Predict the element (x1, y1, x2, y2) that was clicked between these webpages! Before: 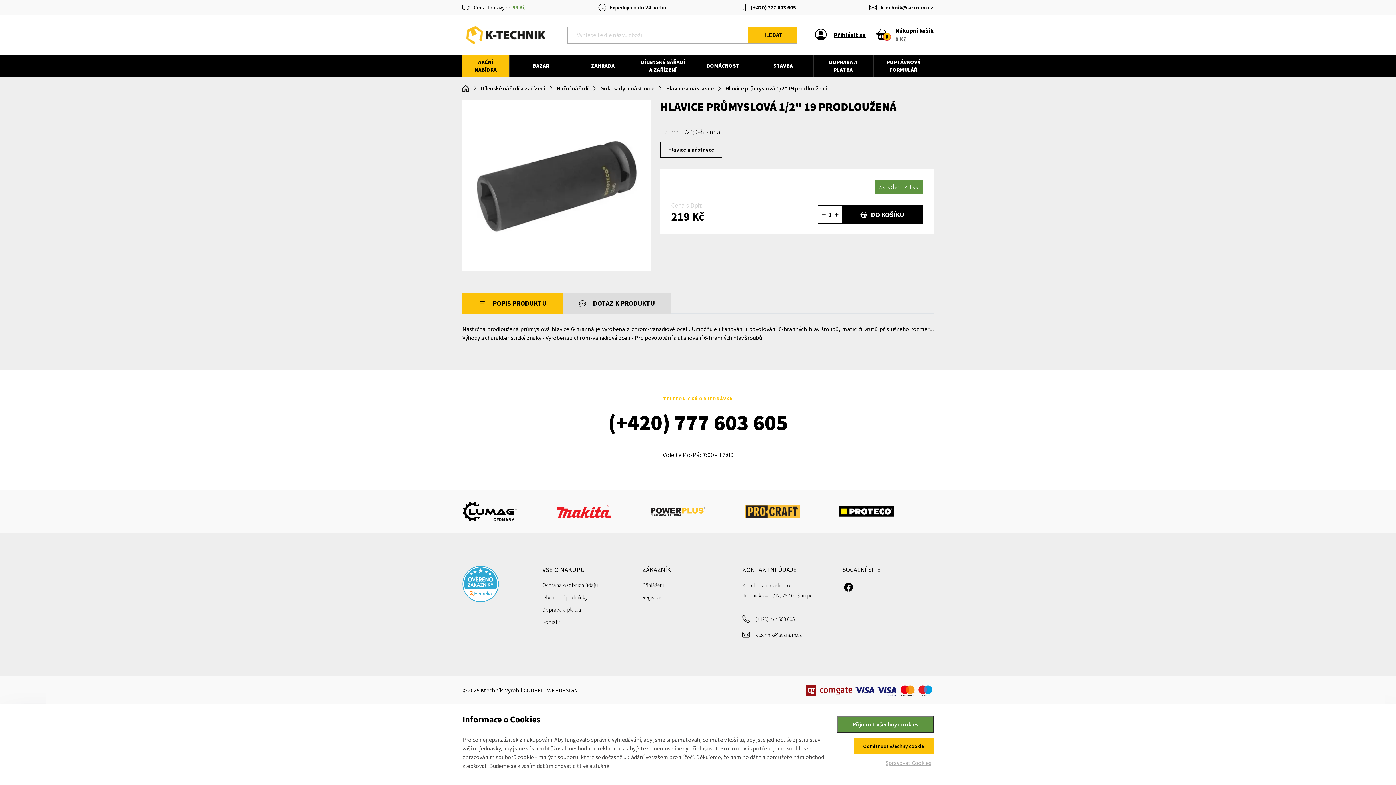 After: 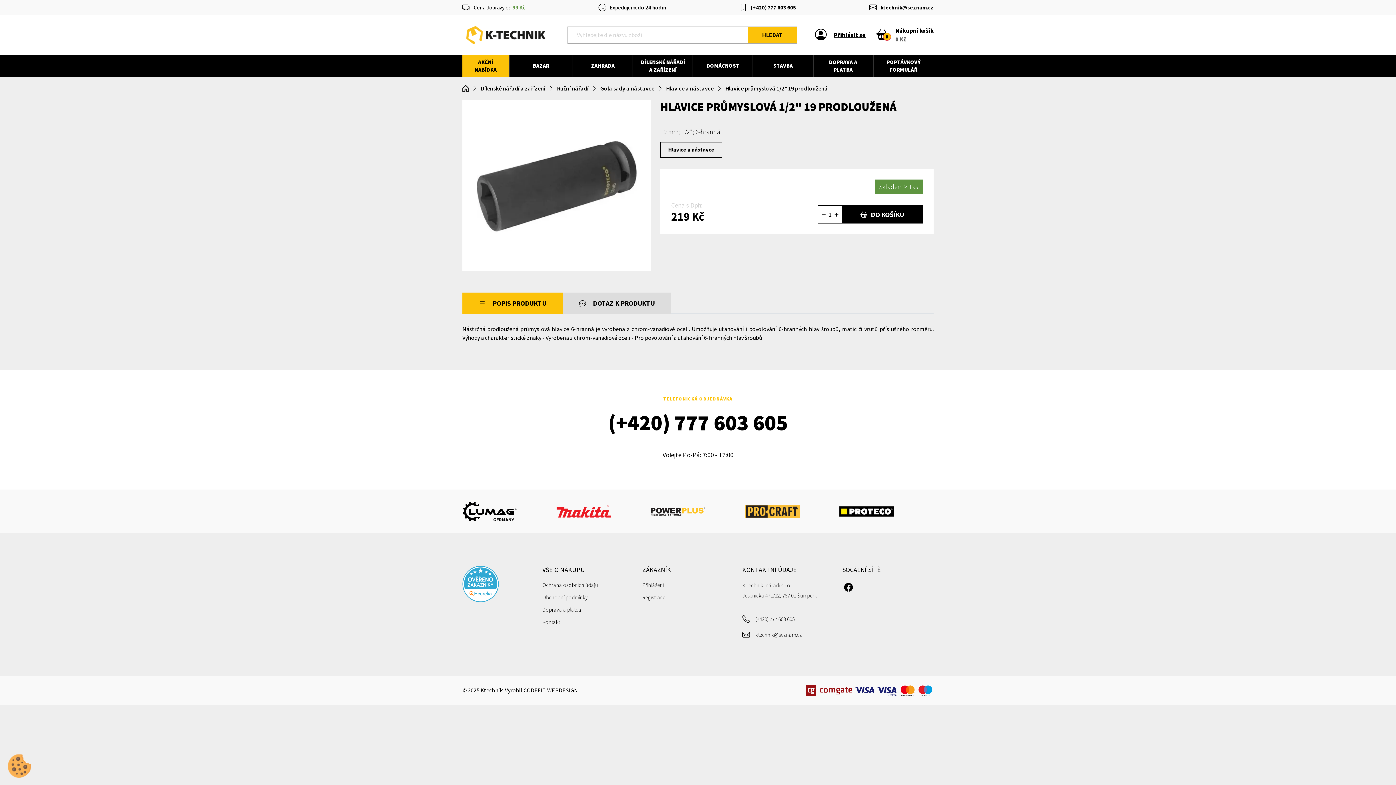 Action: bbox: (853, 738, 933, 754) label: Odmítnout všechny cookie